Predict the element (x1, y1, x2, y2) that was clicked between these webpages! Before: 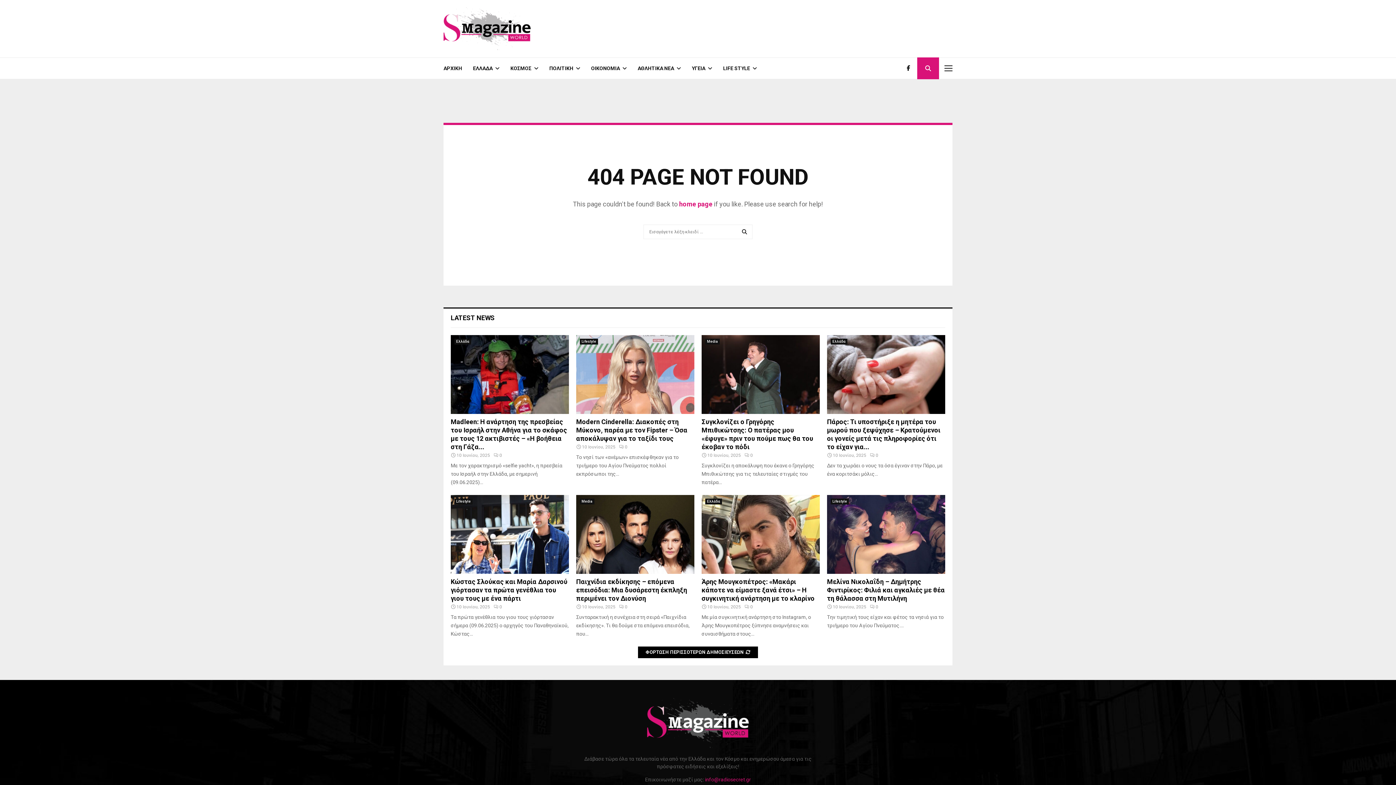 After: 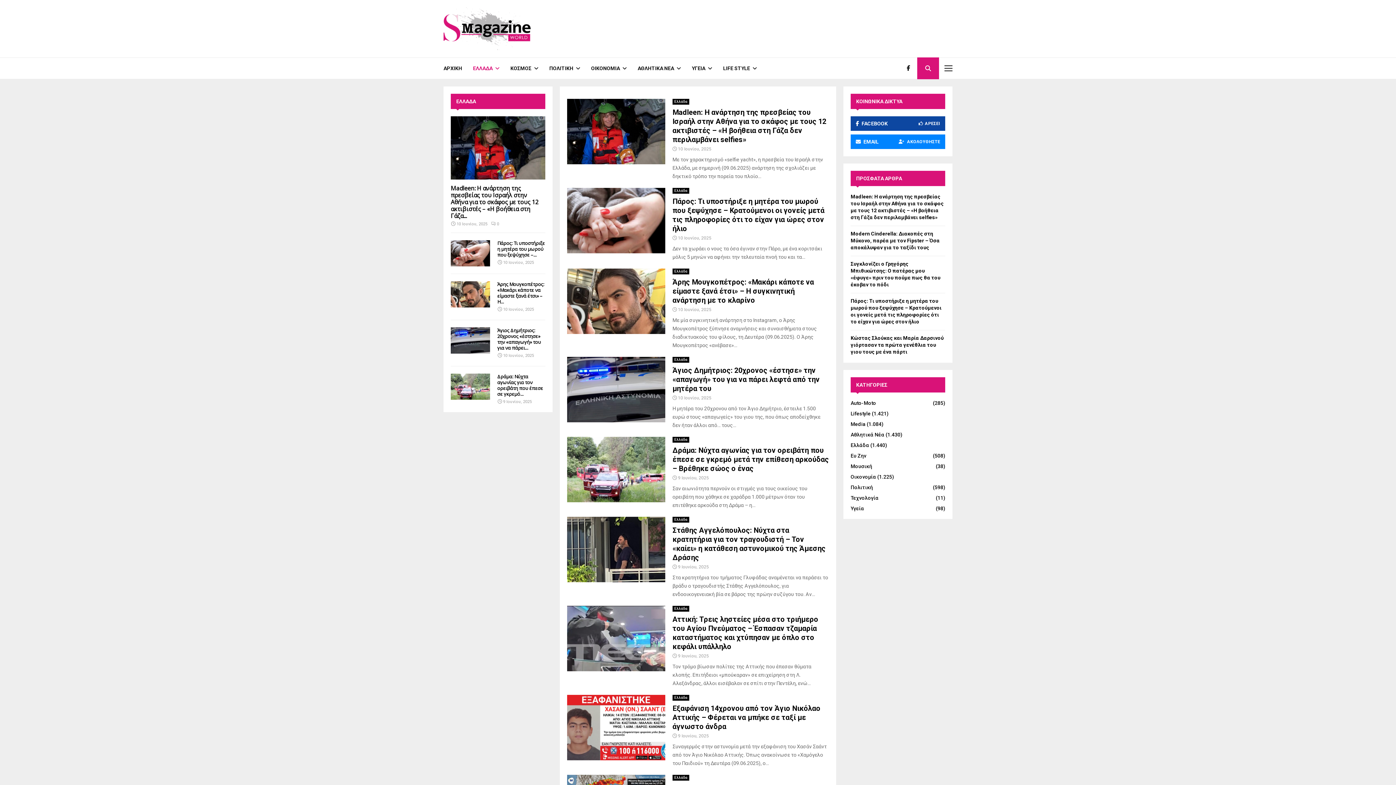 Action: bbox: (705, 498, 722, 504) label: Ελλάδα